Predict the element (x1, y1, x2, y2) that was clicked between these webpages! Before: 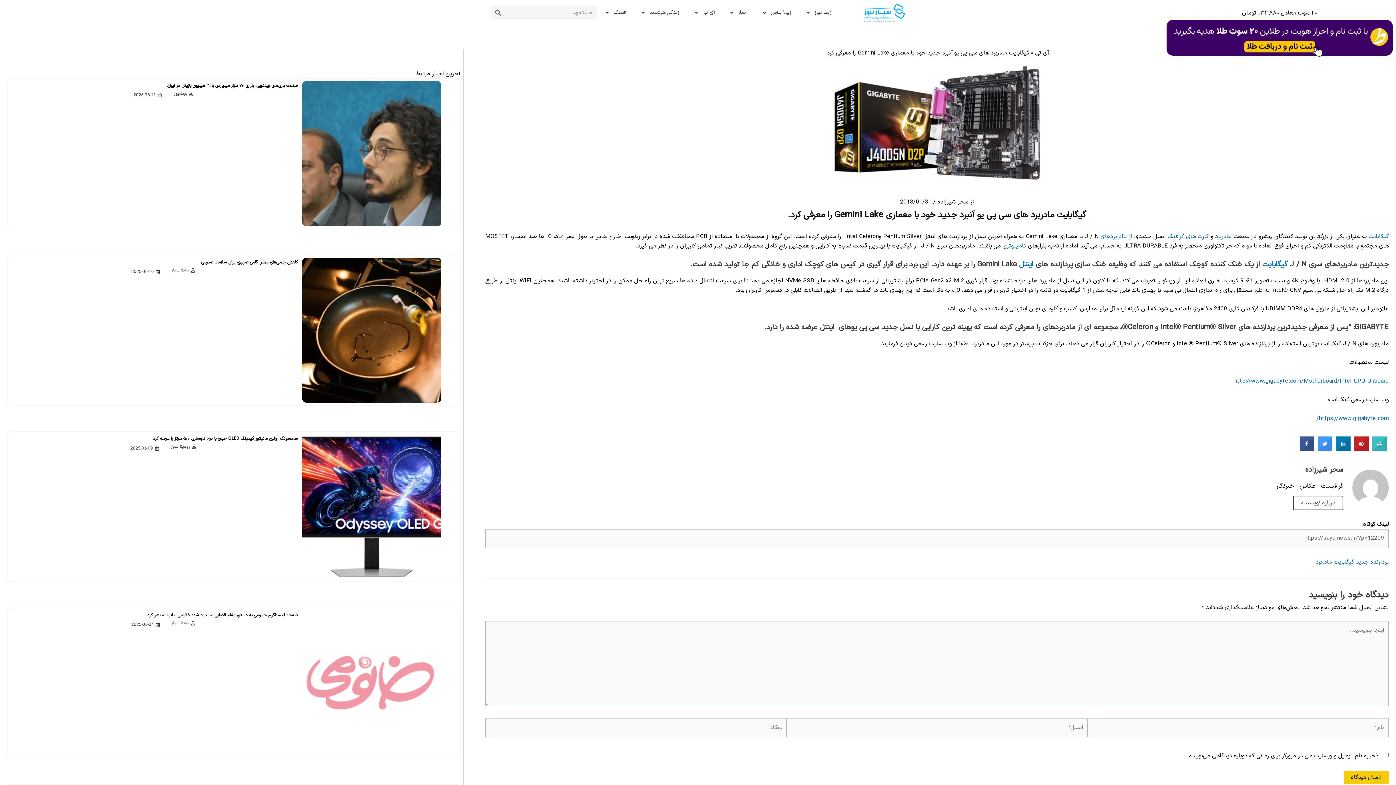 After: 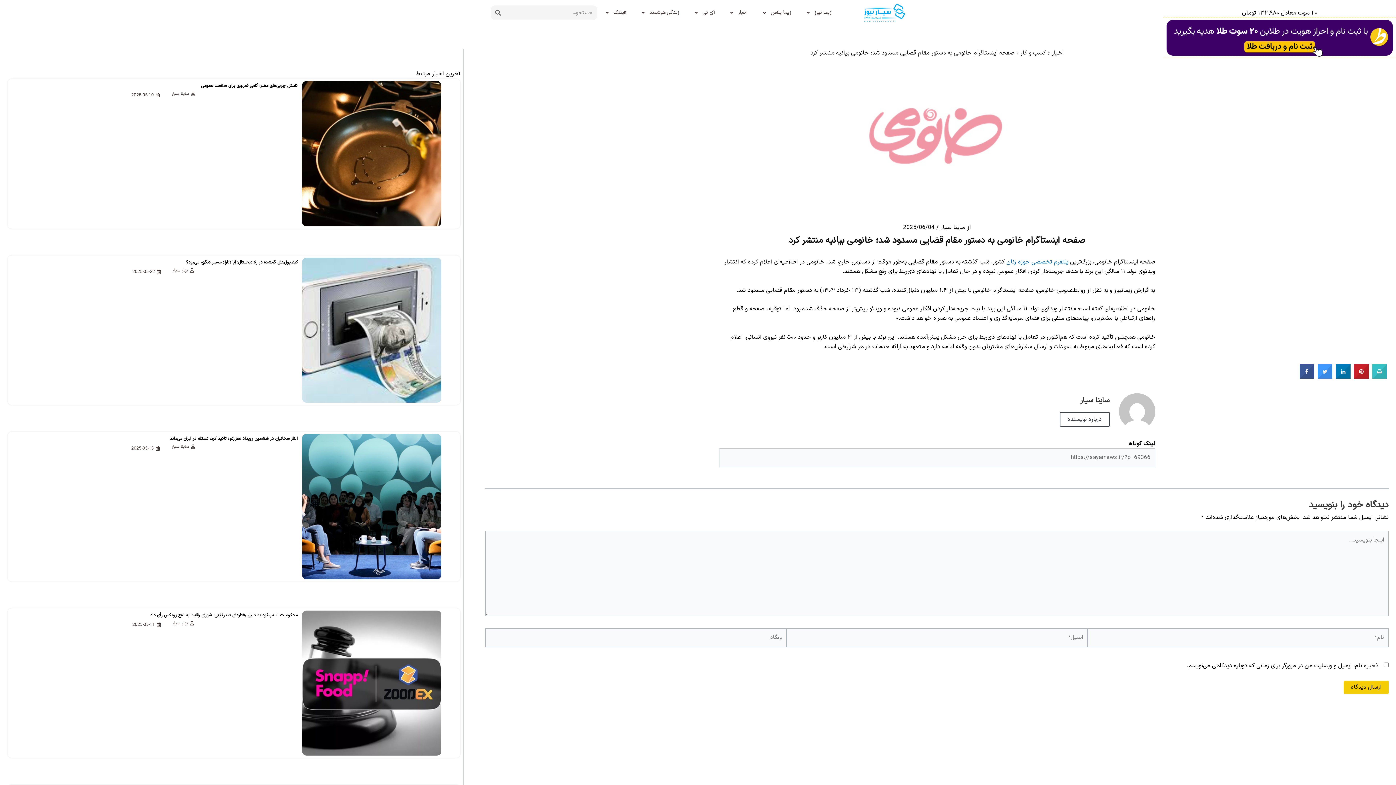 Action: bbox: (147, 612, 297, 618) label: صفحه اینستاگرام خانومی به دستور مقام قضایی مسدود شد؛ خانومی بیانیه‌ منتشر کرد